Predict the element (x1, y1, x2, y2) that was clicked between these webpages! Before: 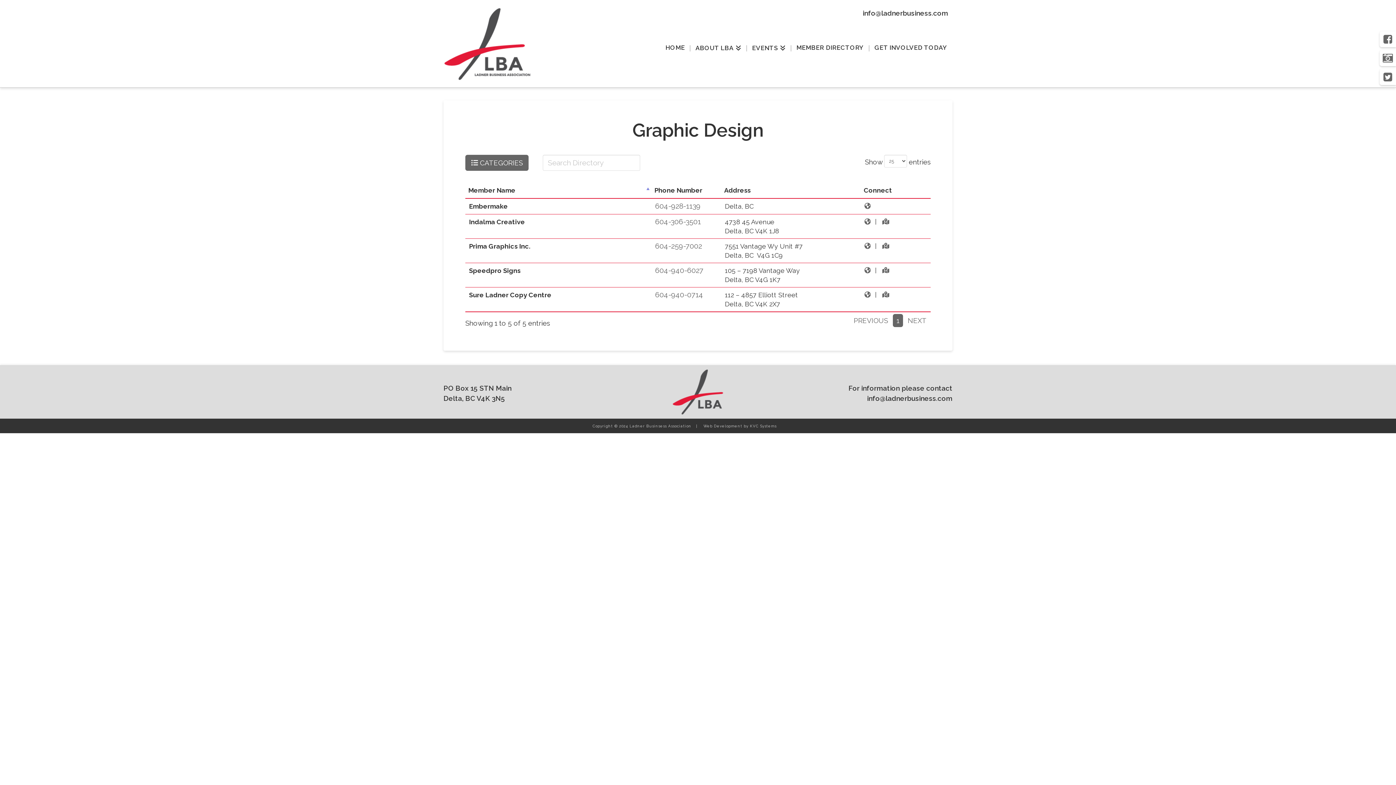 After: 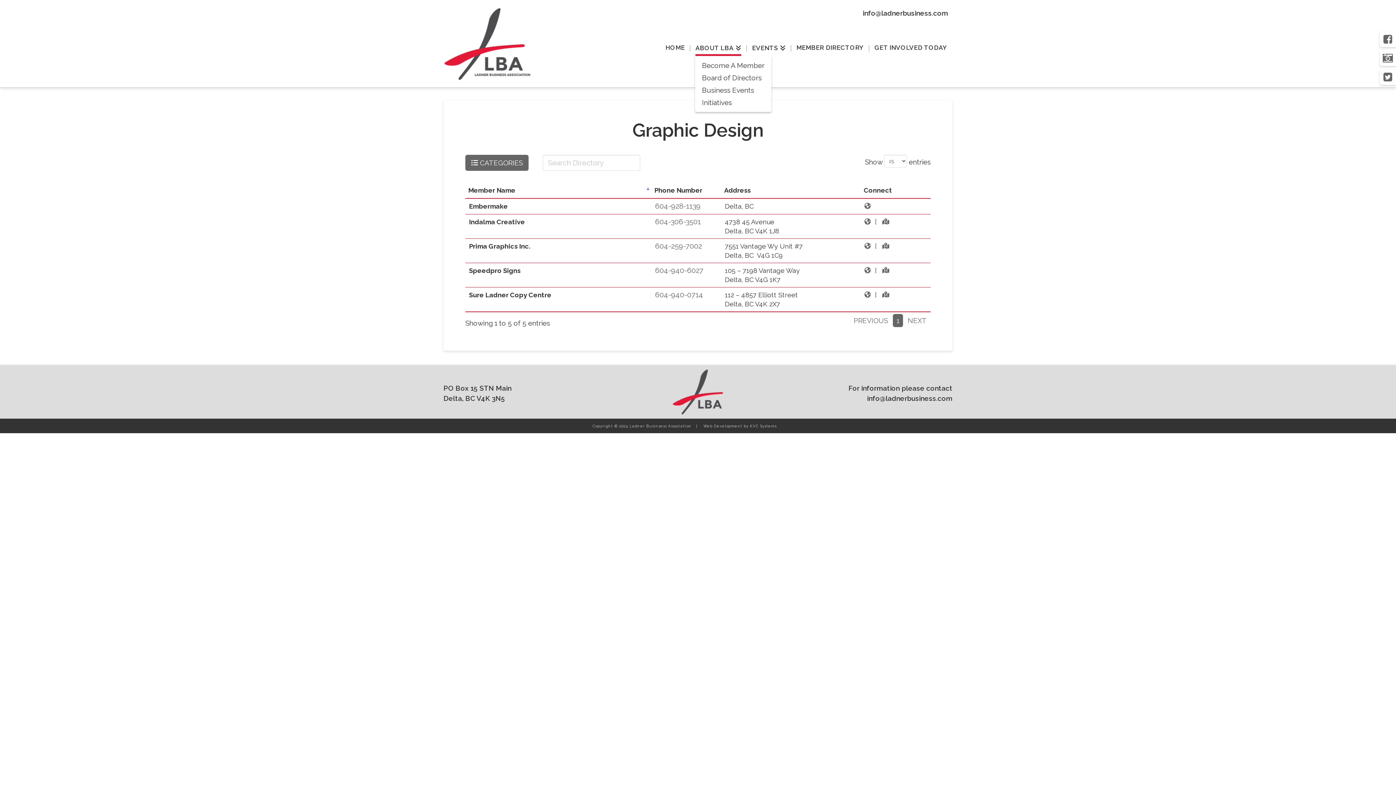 Action: bbox: (695, 31, 741, 56) label: ABOUT LBA